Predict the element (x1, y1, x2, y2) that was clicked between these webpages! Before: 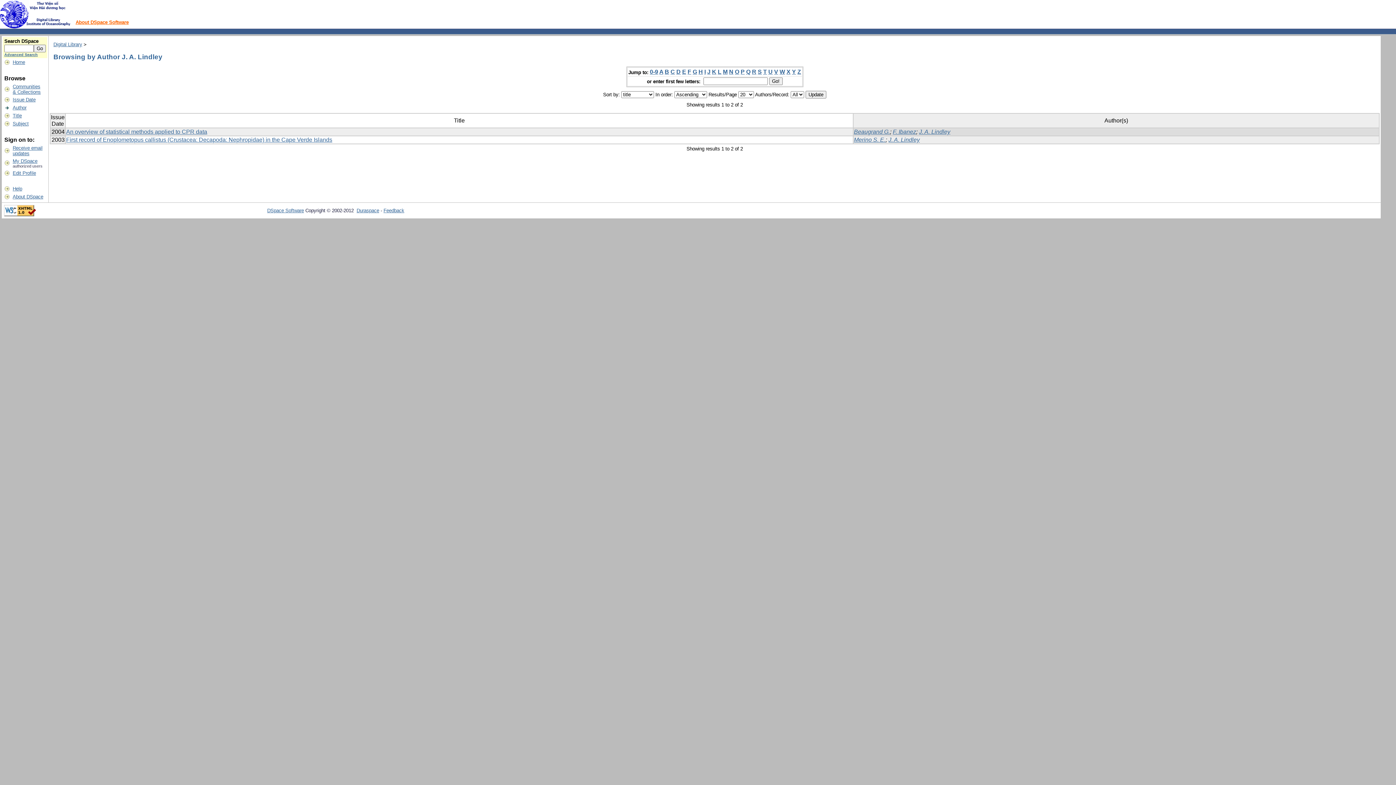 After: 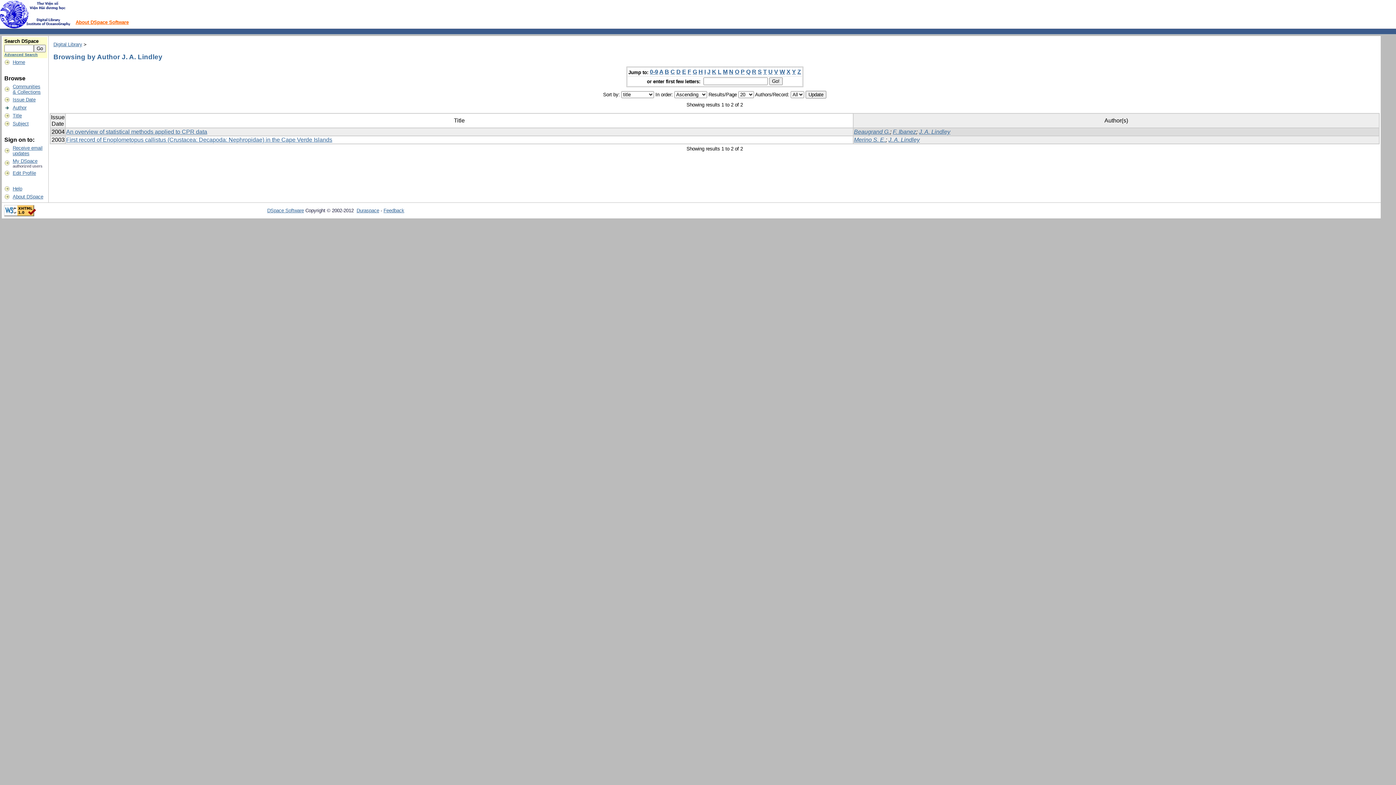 Action: bbox: (650, 68, 658, 75) label: 0-9